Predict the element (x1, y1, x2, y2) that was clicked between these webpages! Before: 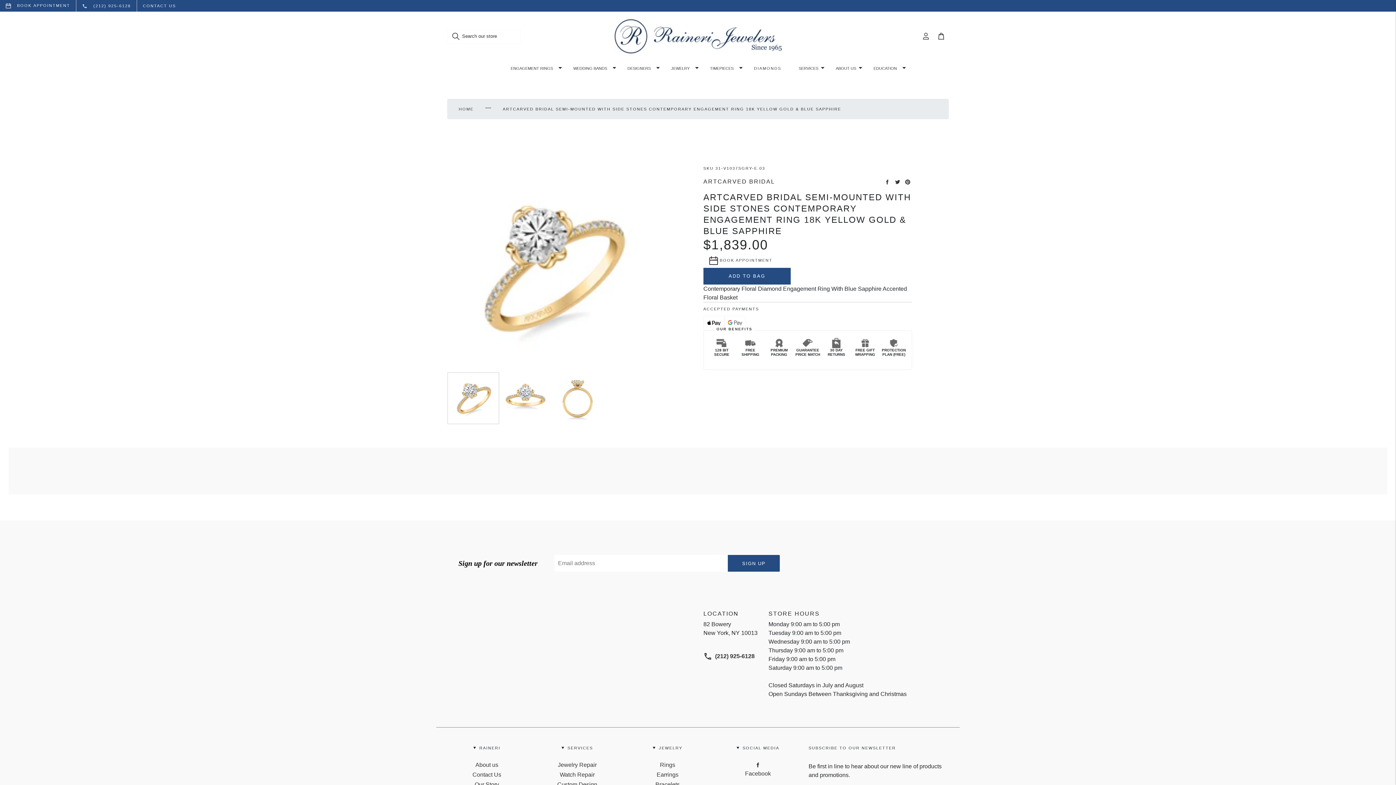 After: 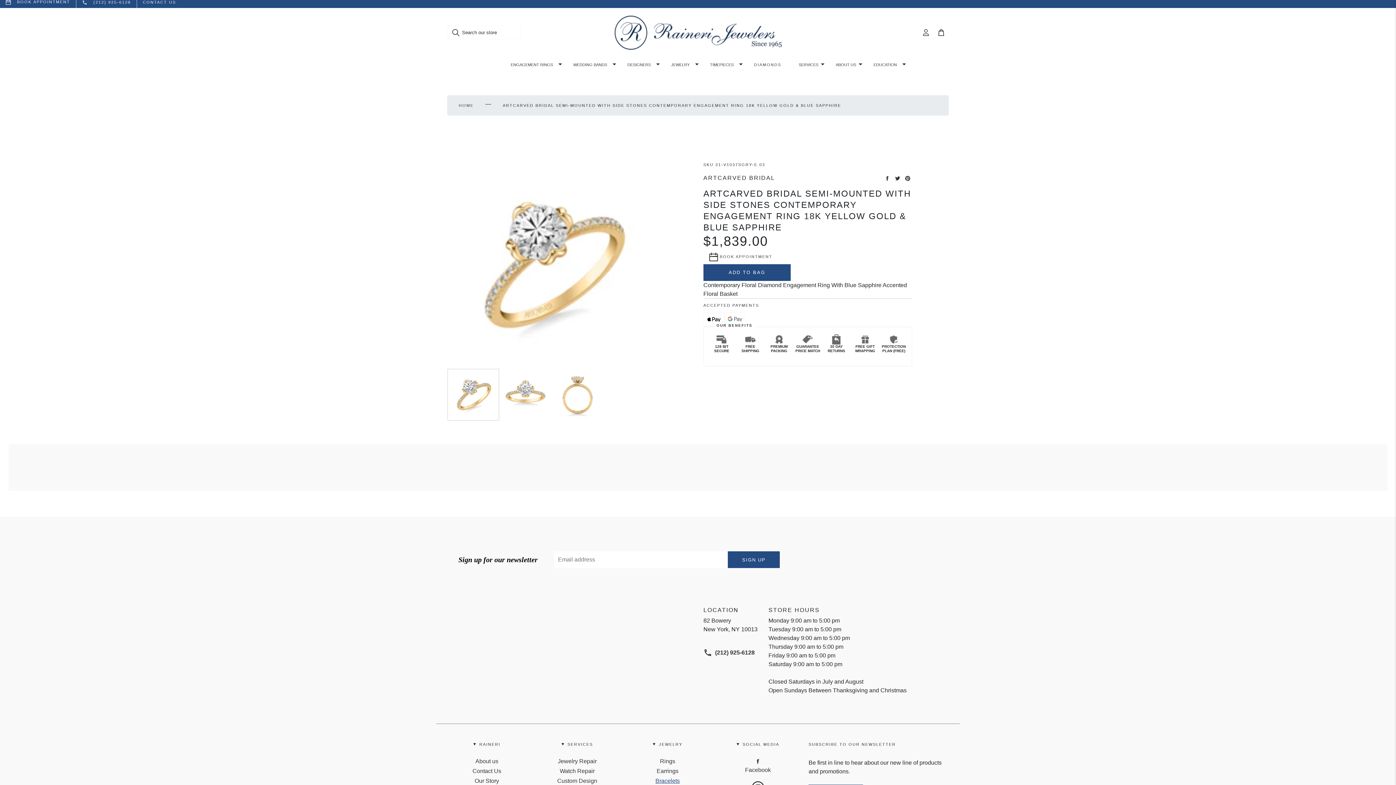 Action: label: Bracelets bbox: (655, 780, 679, 789)